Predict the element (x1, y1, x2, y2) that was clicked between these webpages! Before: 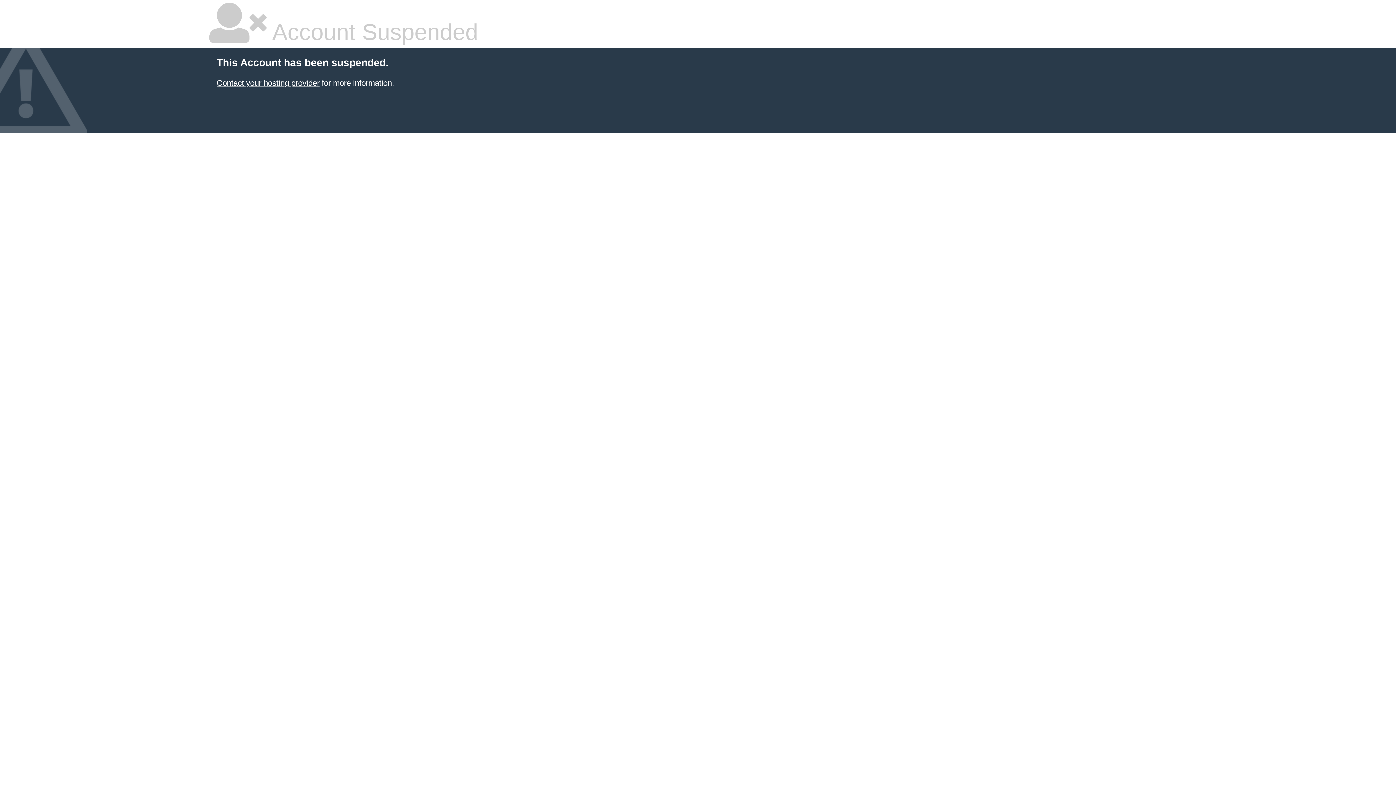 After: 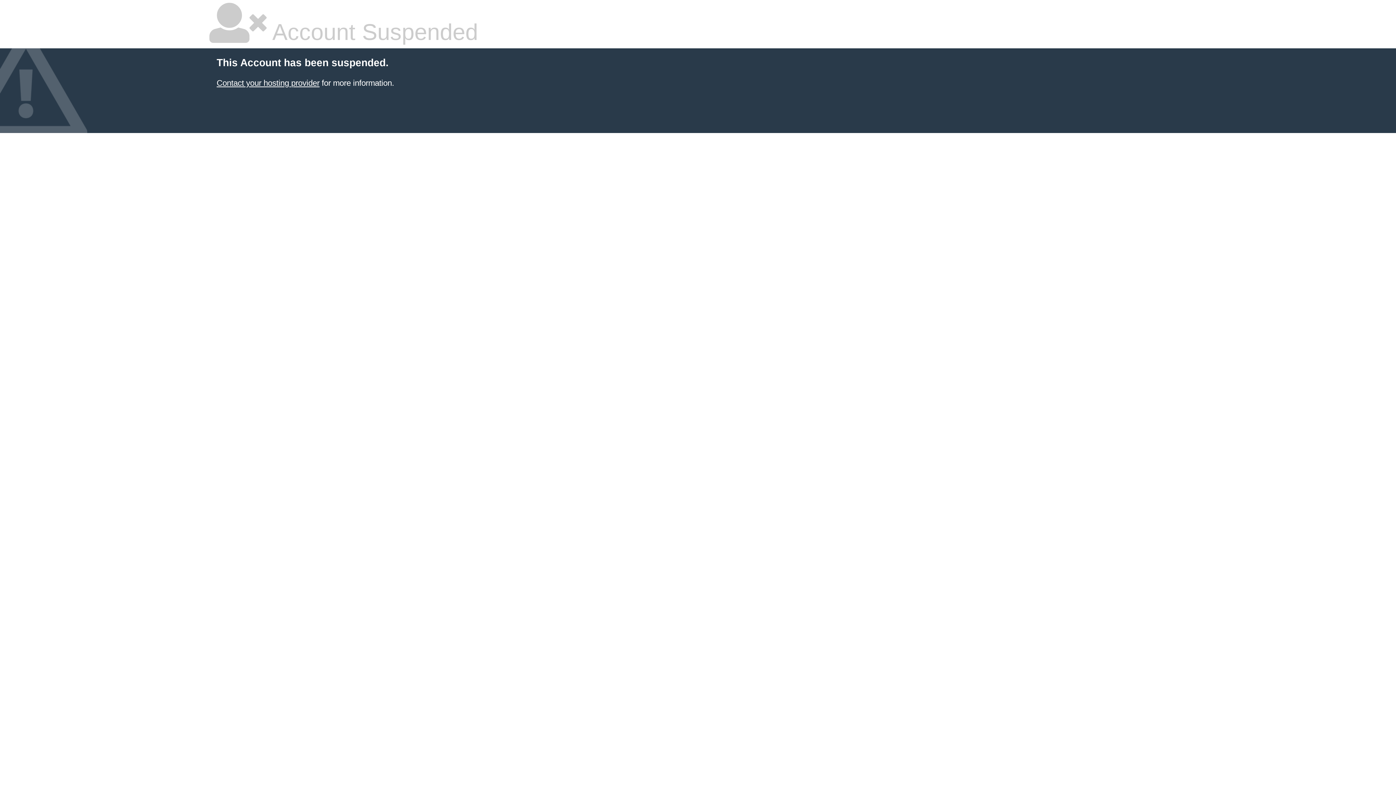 Action: bbox: (216, 78, 319, 87) label: Contact your hosting provider